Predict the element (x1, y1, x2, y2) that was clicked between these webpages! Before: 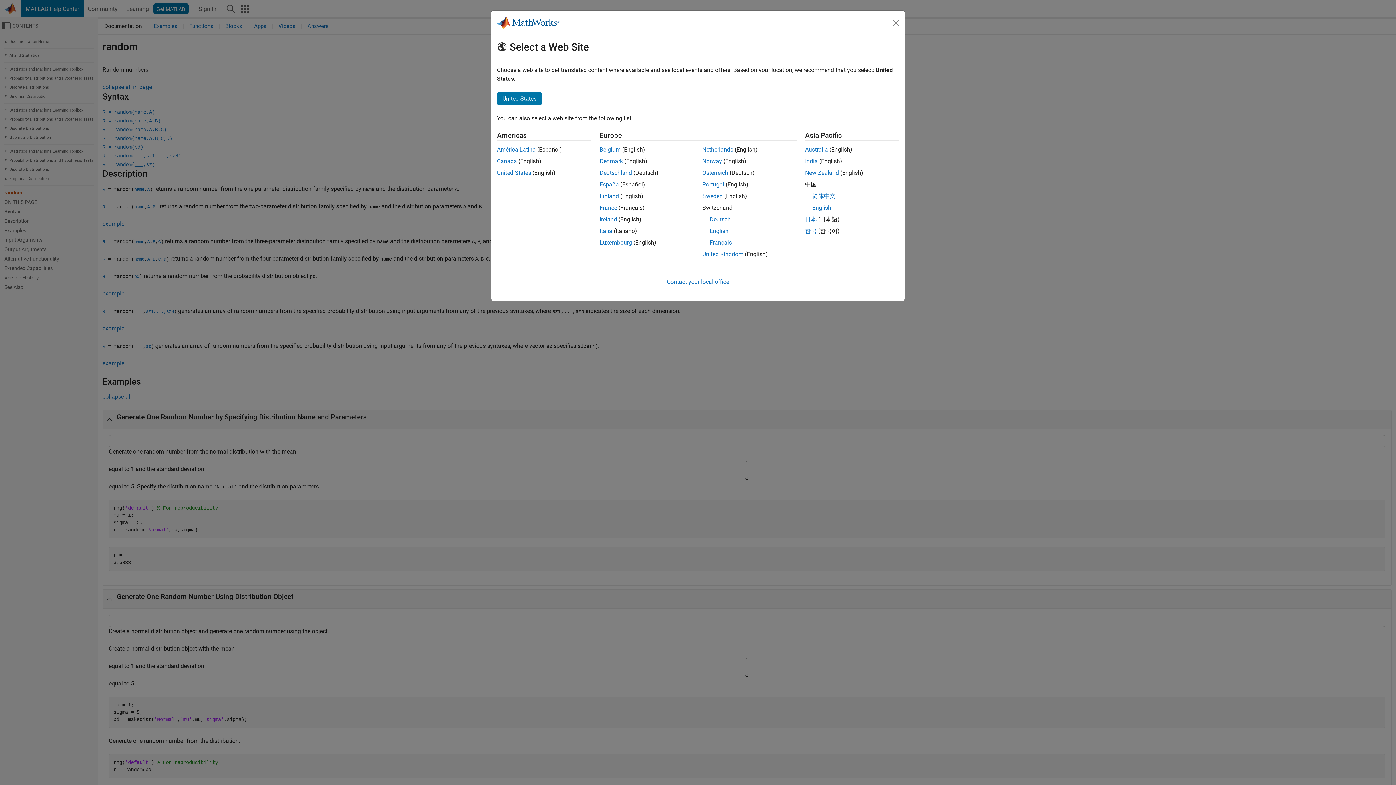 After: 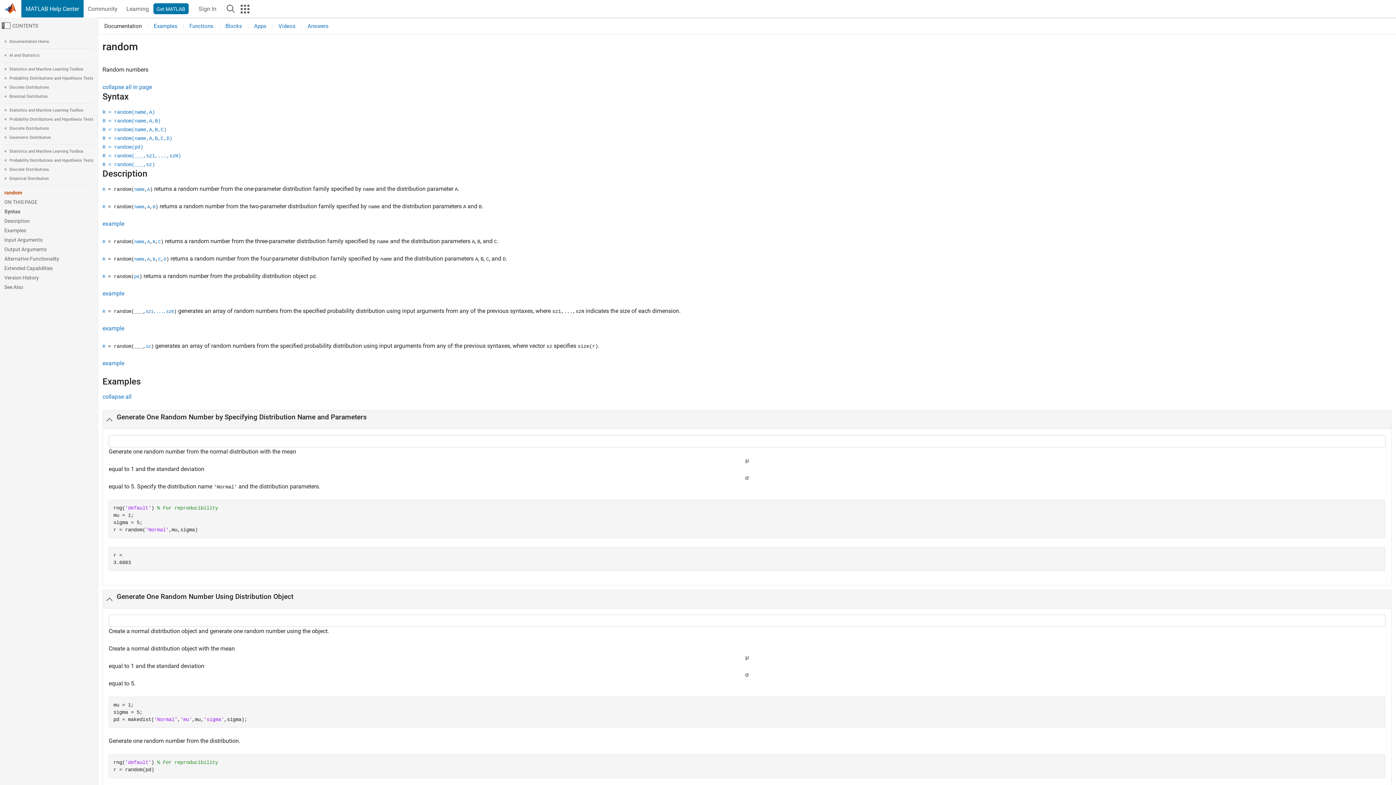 Action: bbox: (599, 157, 623, 164) label: Denmark